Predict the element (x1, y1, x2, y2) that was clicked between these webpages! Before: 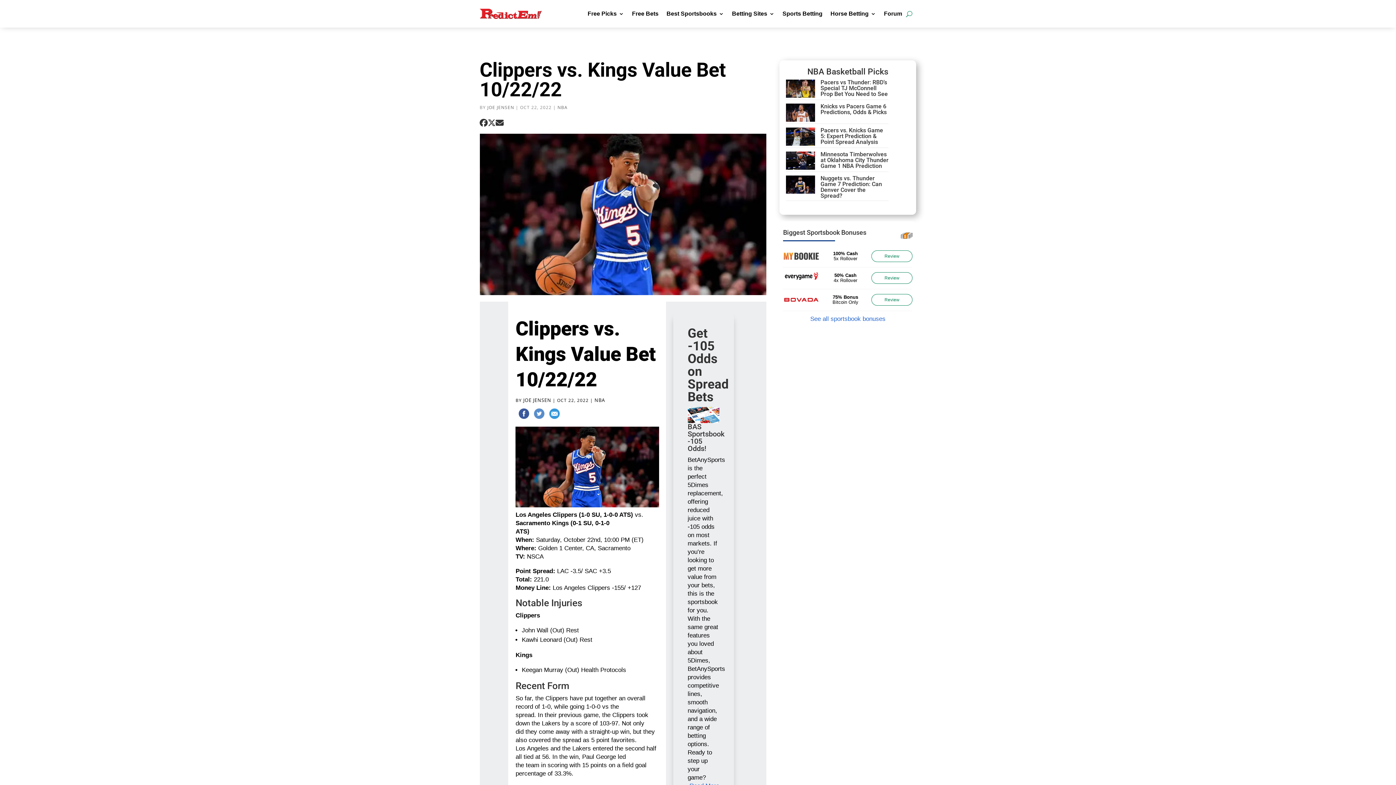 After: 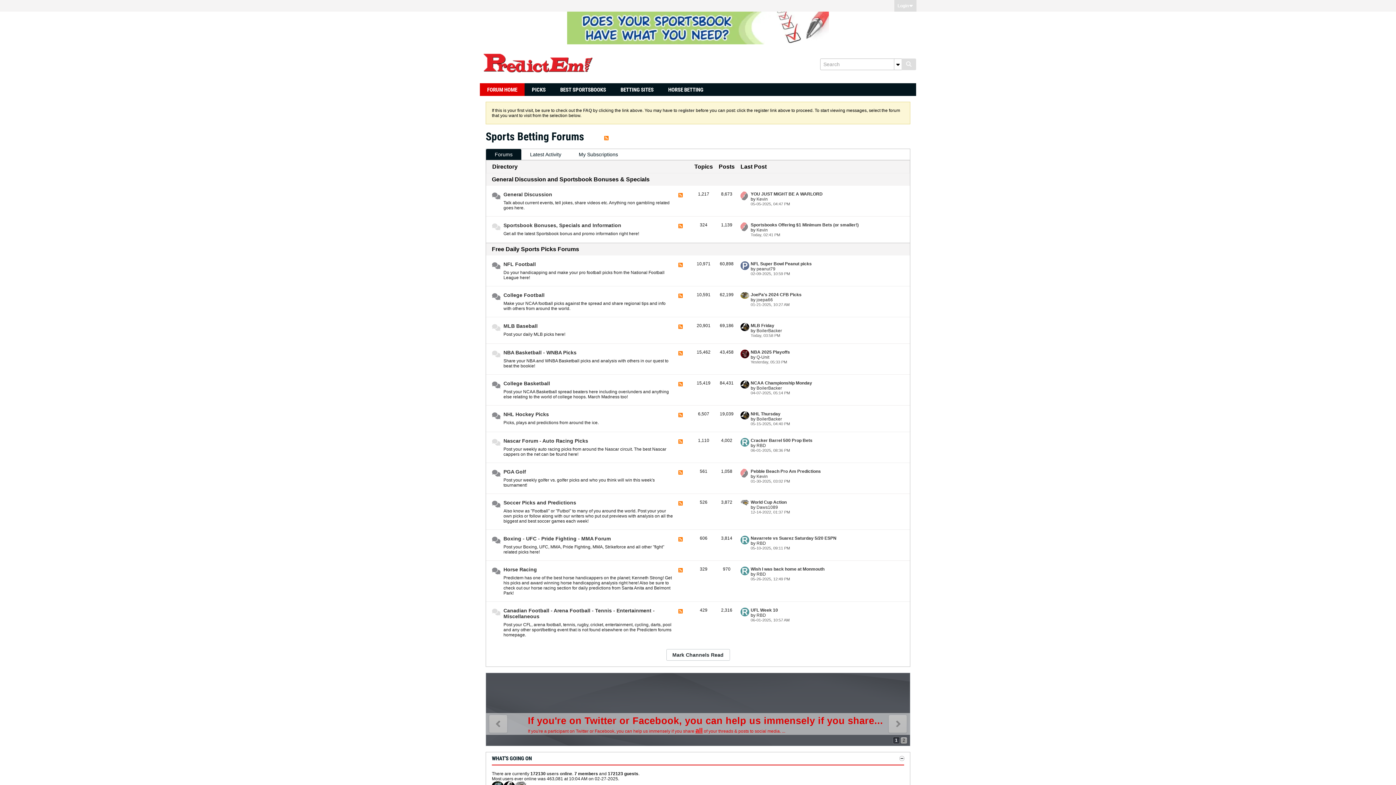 Action: bbox: (884, 0, 902, 27) label: Forum